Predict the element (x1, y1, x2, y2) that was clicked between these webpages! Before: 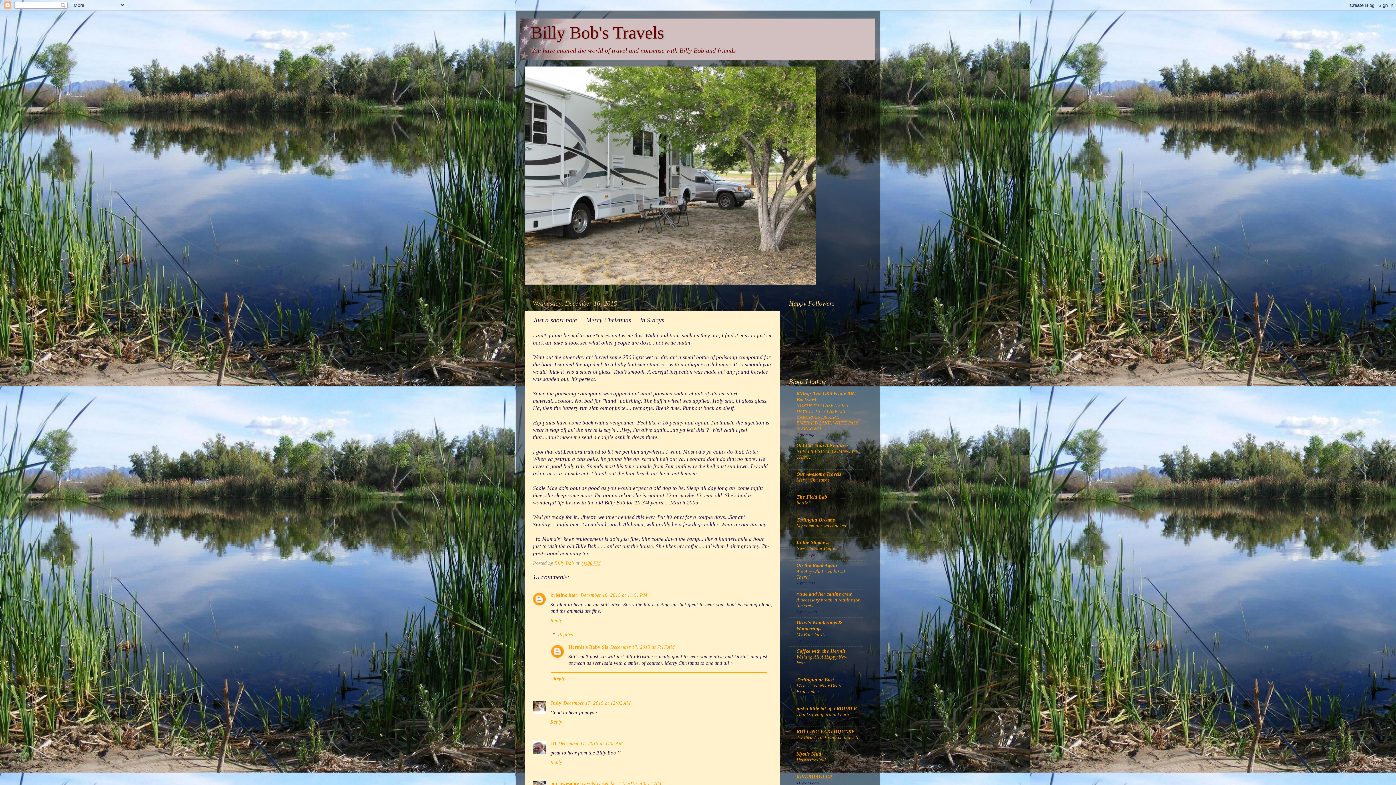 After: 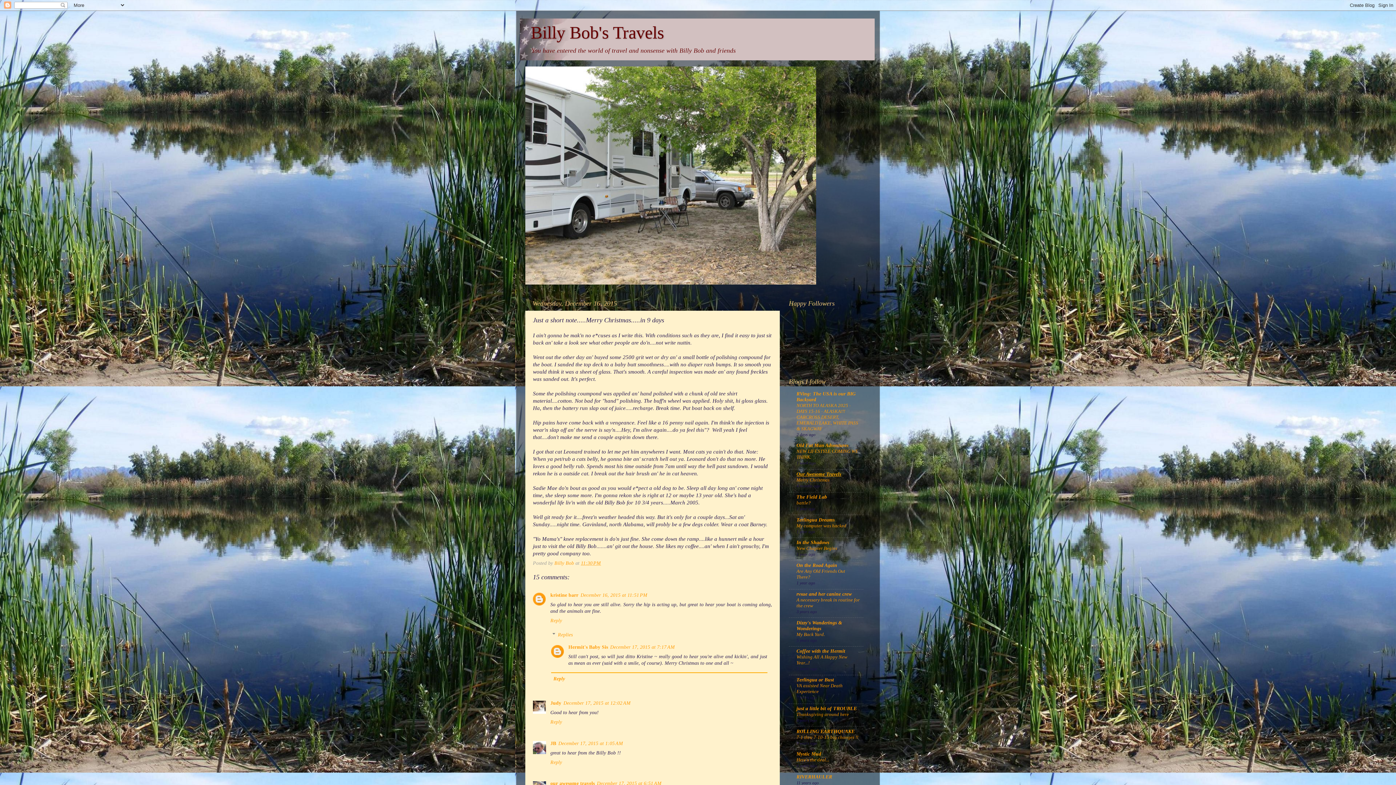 Action: label: Our Awesome Travels bbox: (796, 471, 841, 477)